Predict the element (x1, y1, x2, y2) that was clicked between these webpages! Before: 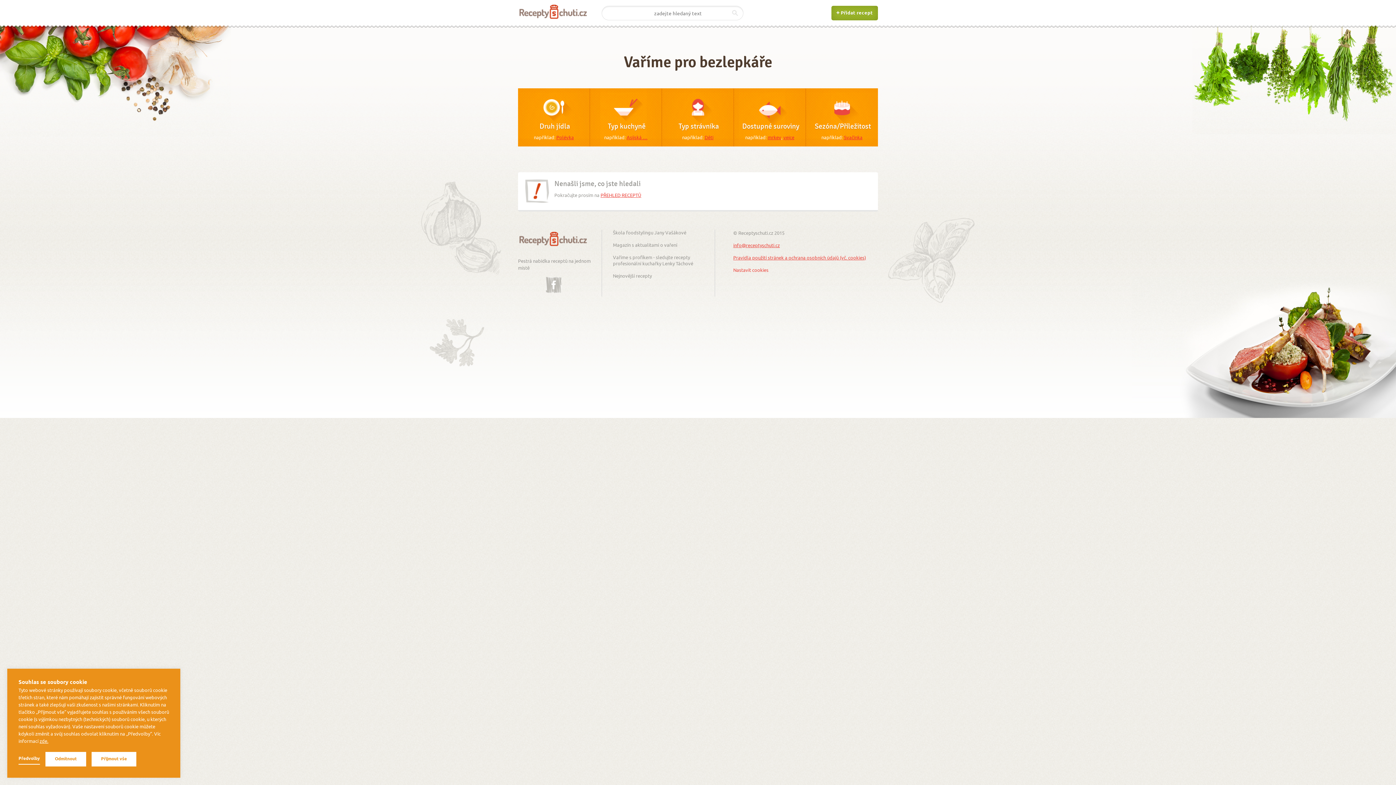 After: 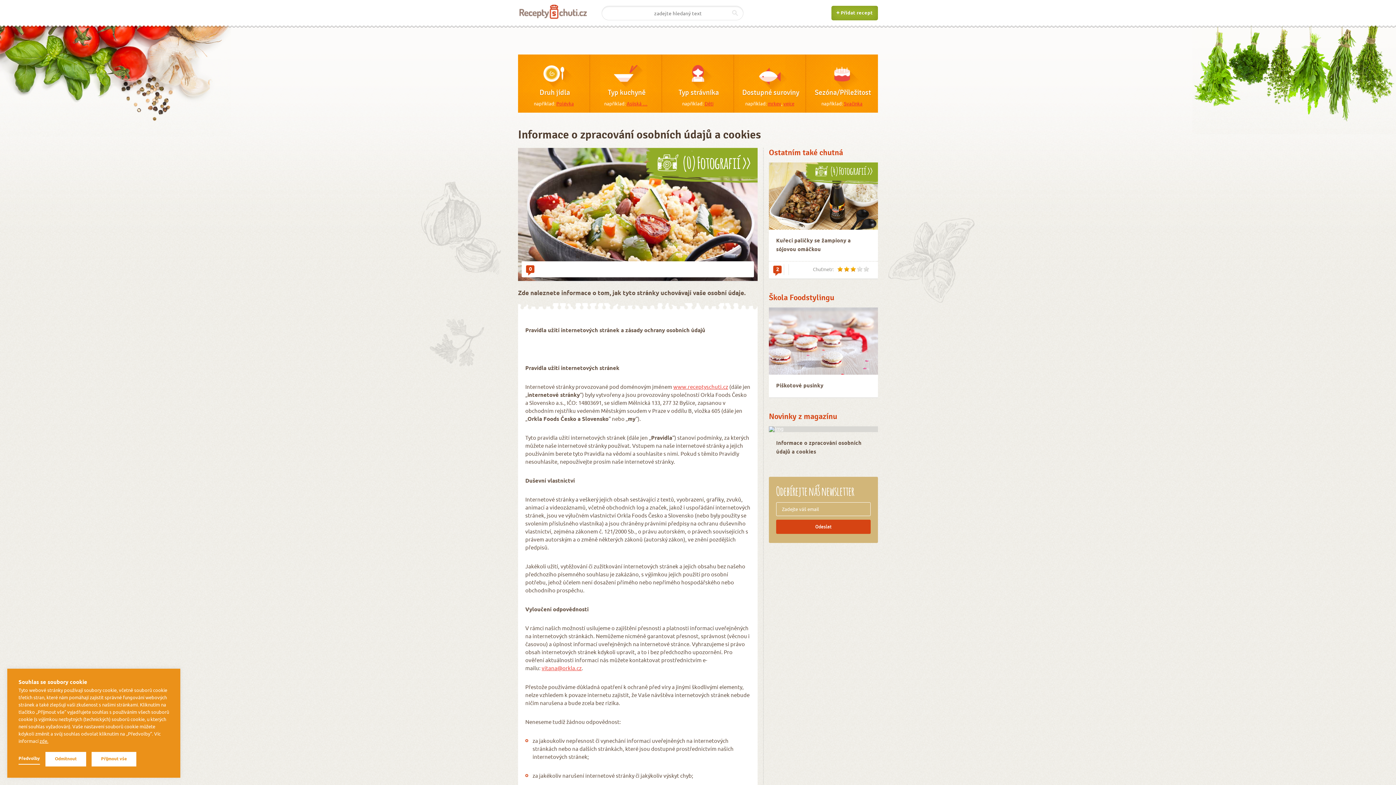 Action: bbox: (733, 254, 866, 260) label: Pravidla použití stránek a ochrana osobních údajů (vč. cookies)